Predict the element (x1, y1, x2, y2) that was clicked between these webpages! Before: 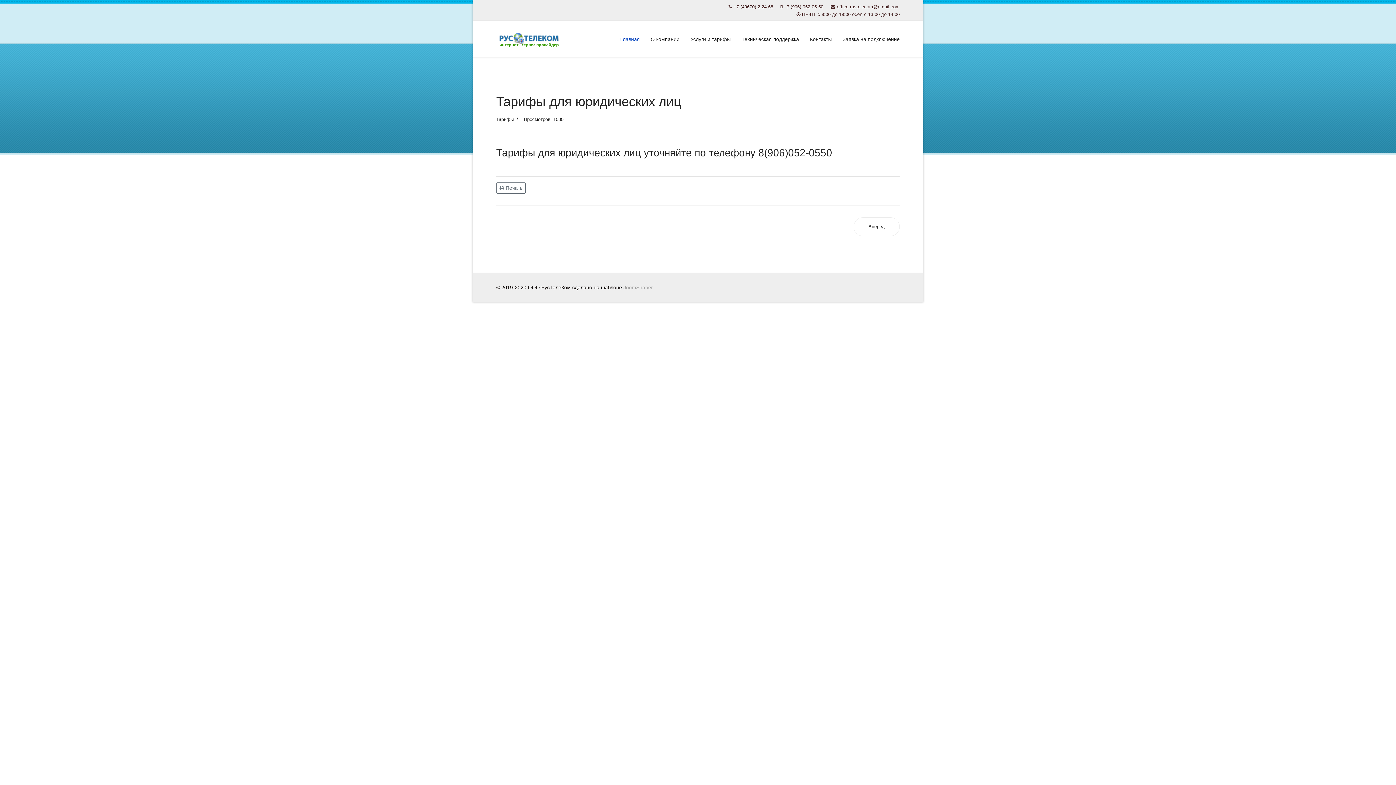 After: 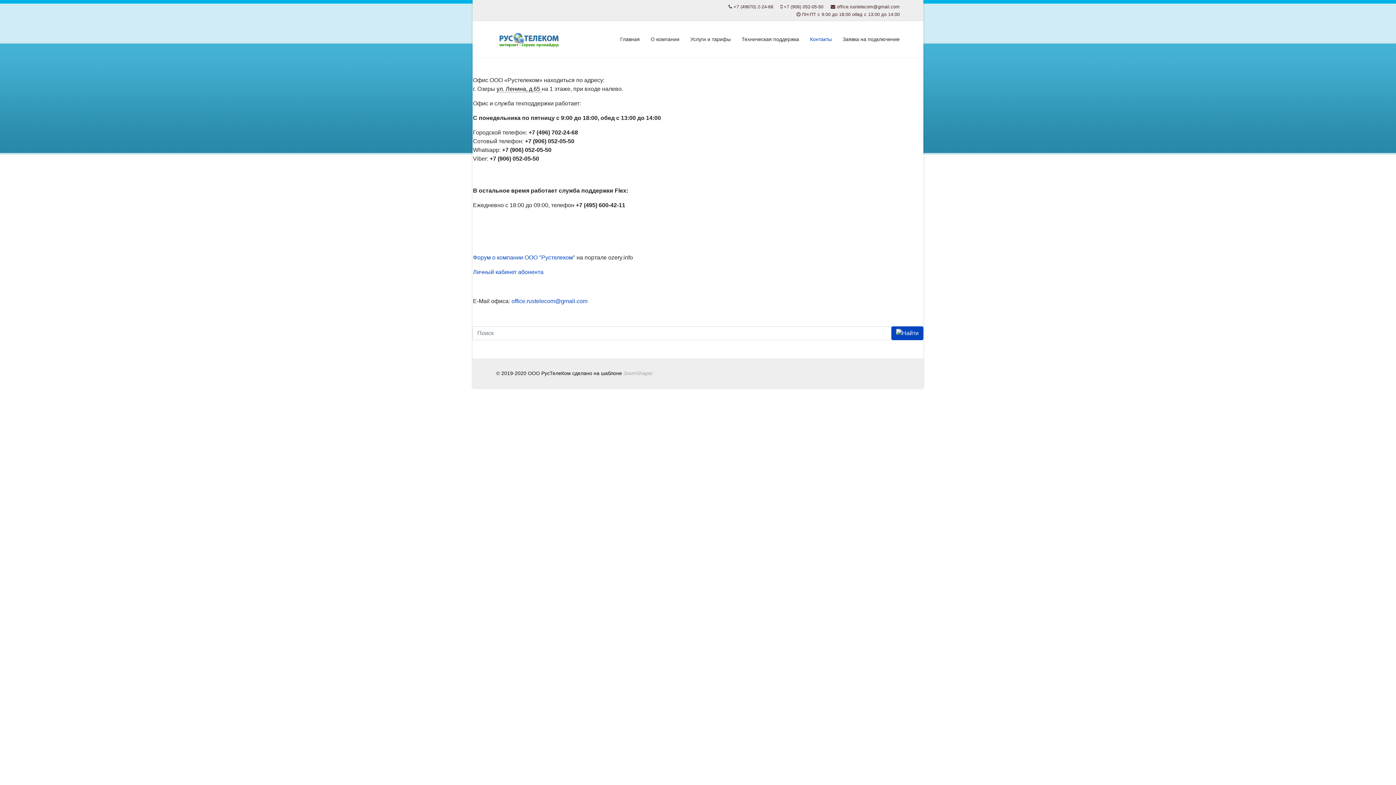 Action: bbox: (804, 21, 837, 57) label: Контакты